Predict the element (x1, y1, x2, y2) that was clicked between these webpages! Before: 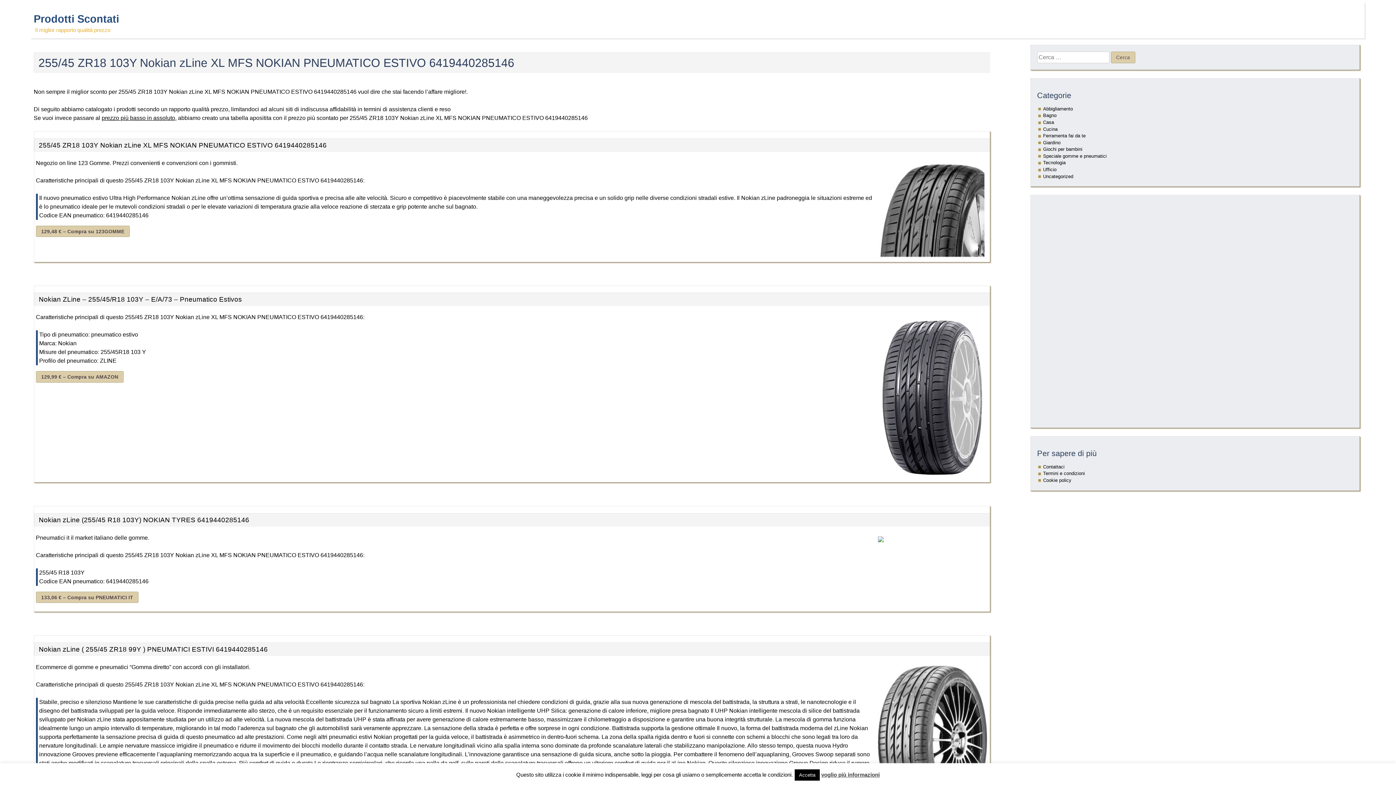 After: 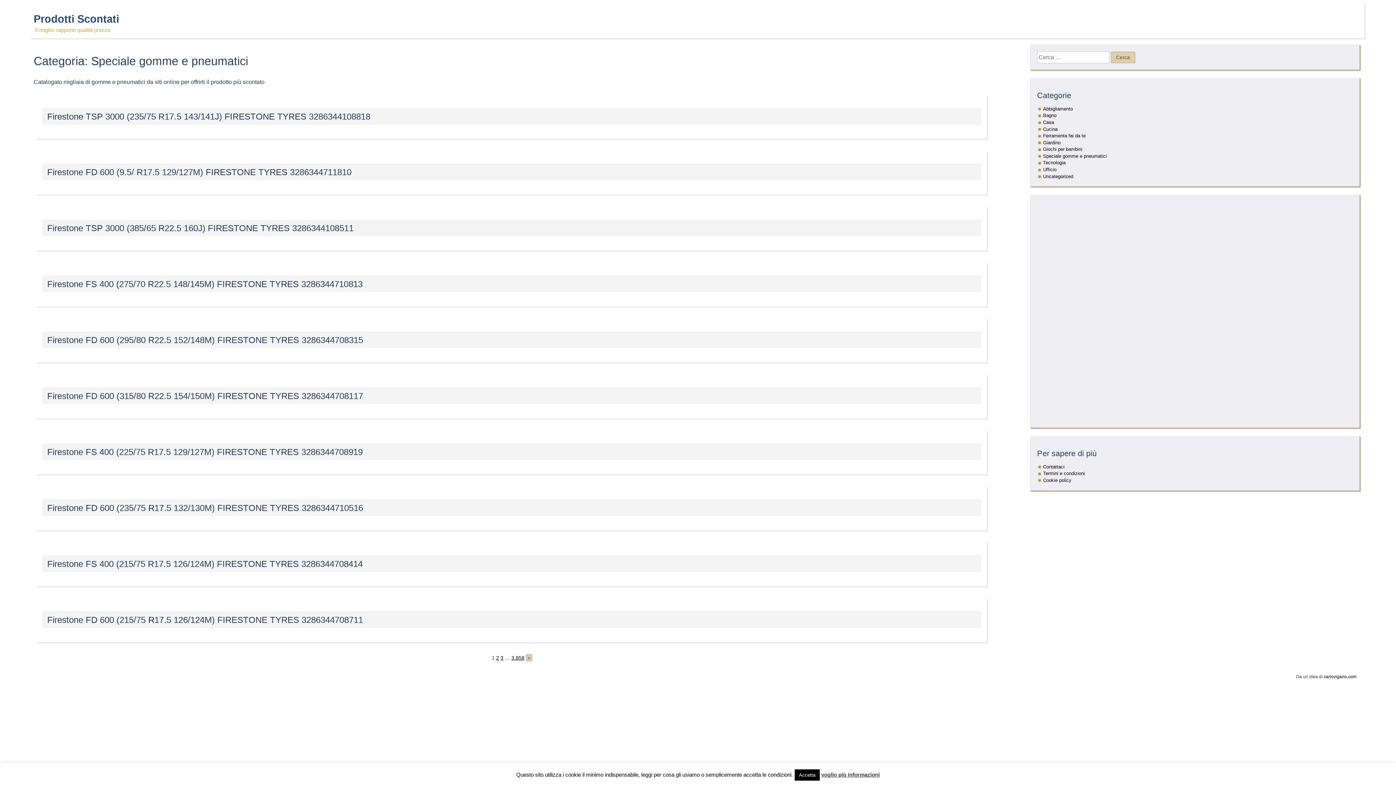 Action: bbox: (1043, 153, 1107, 158) label: Speciale gomme e pneumatici